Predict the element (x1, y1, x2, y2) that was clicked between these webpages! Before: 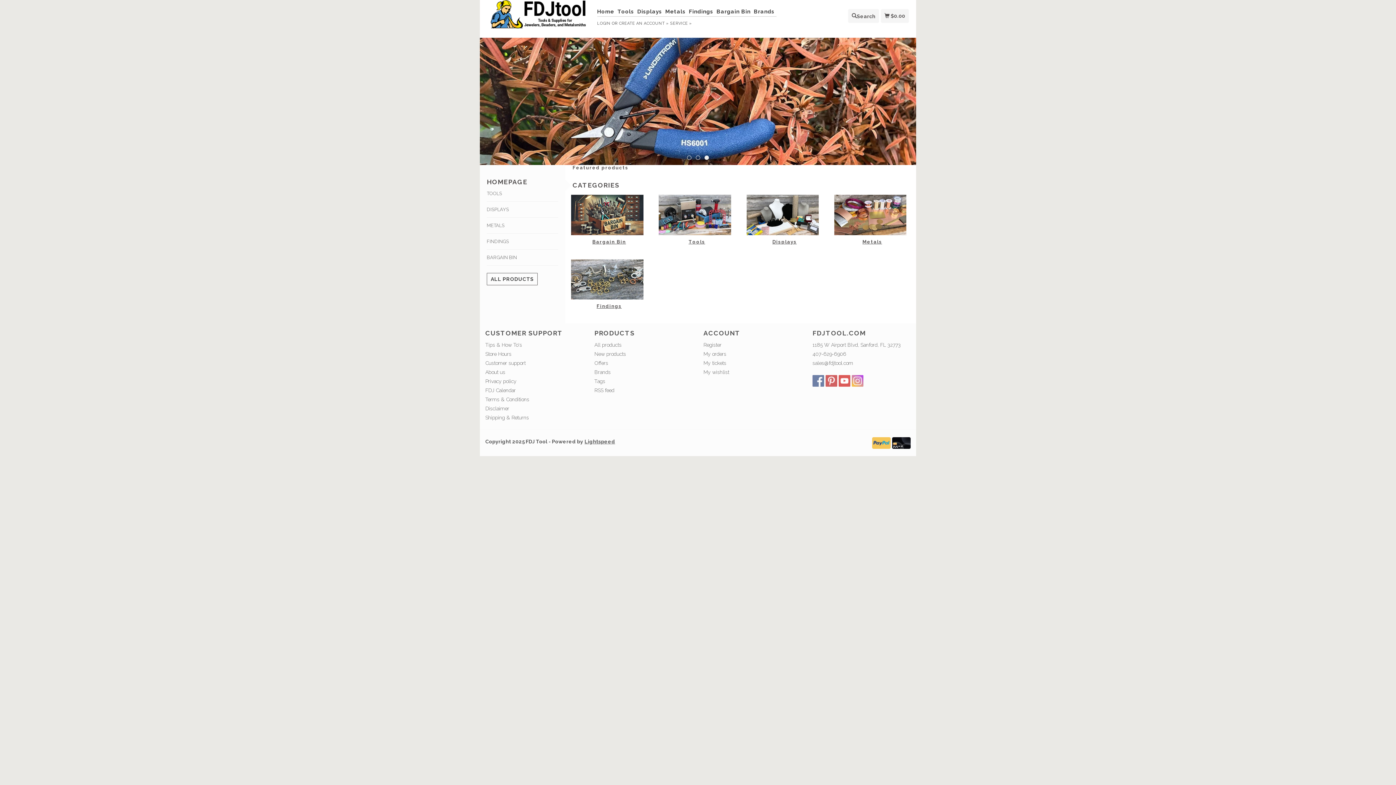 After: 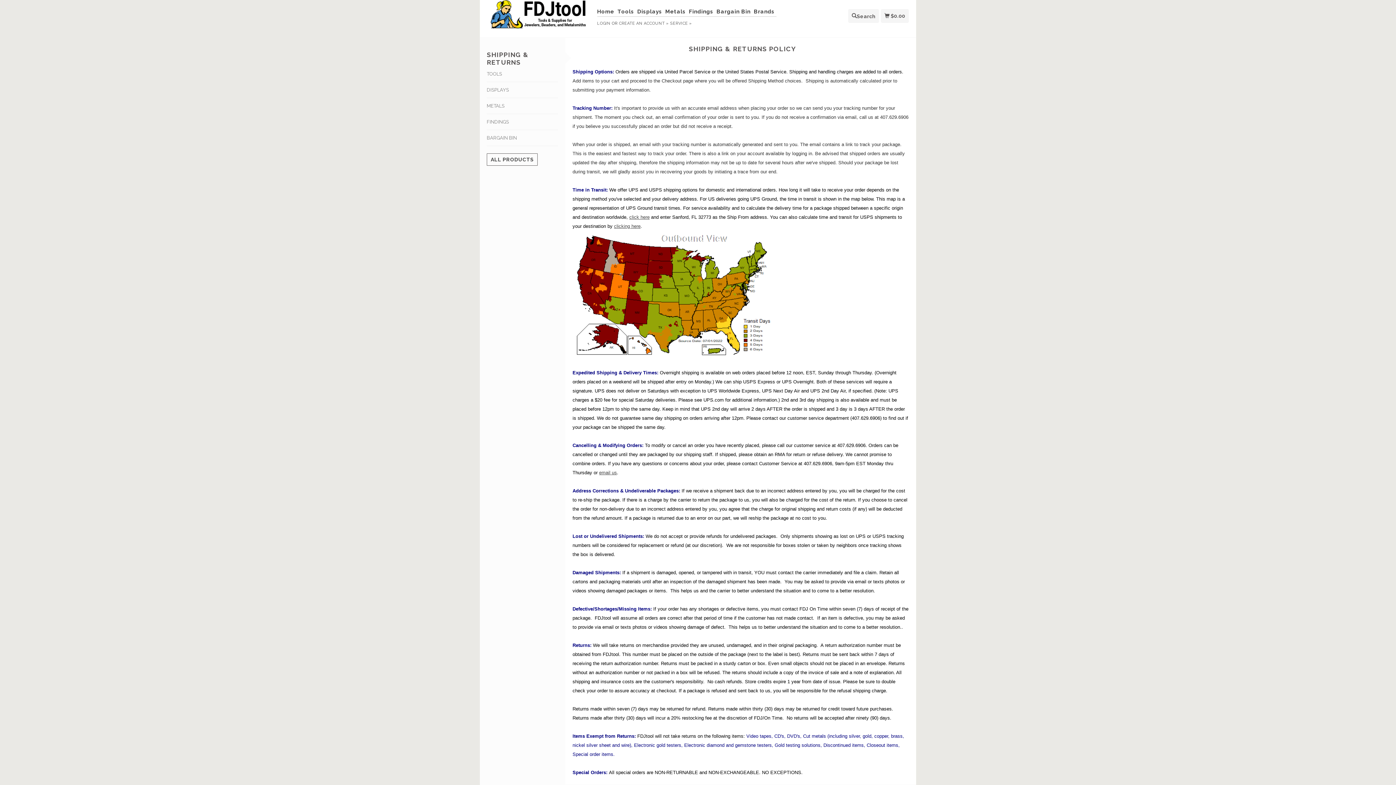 Action: label: Shipping & Returns bbox: (485, 415, 529, 420)